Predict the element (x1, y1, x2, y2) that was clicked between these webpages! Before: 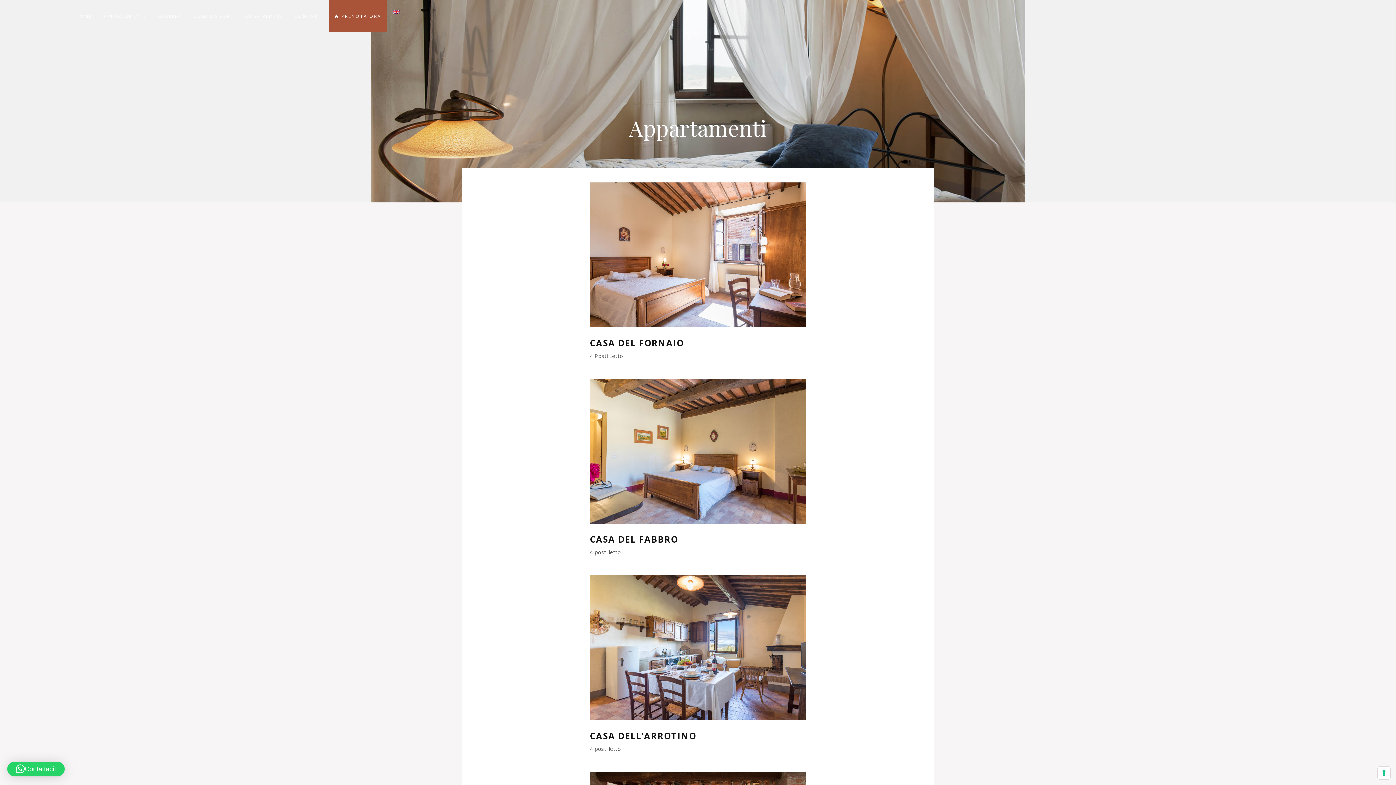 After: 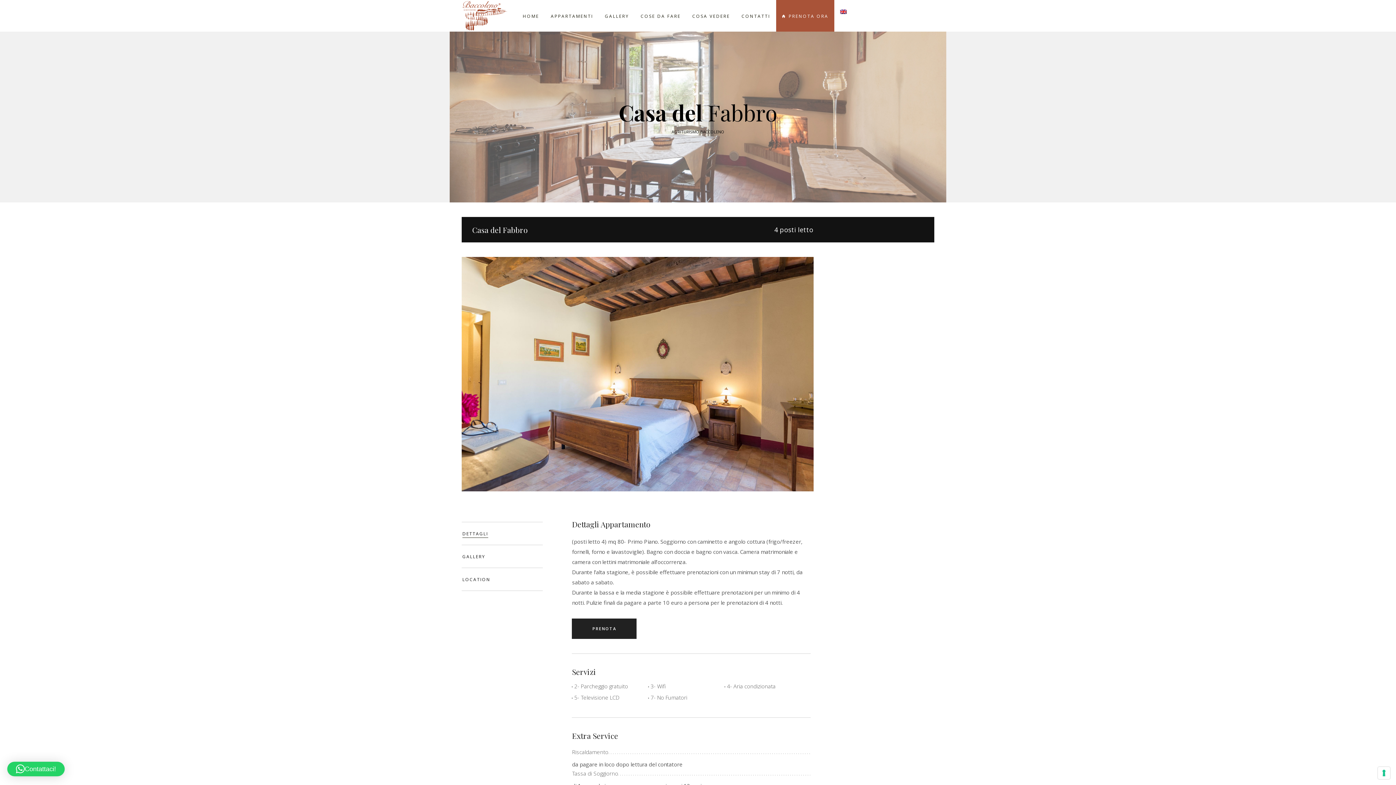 Action: bbox: (590, 533, 678, 545) label: CASA DEL FABBRO